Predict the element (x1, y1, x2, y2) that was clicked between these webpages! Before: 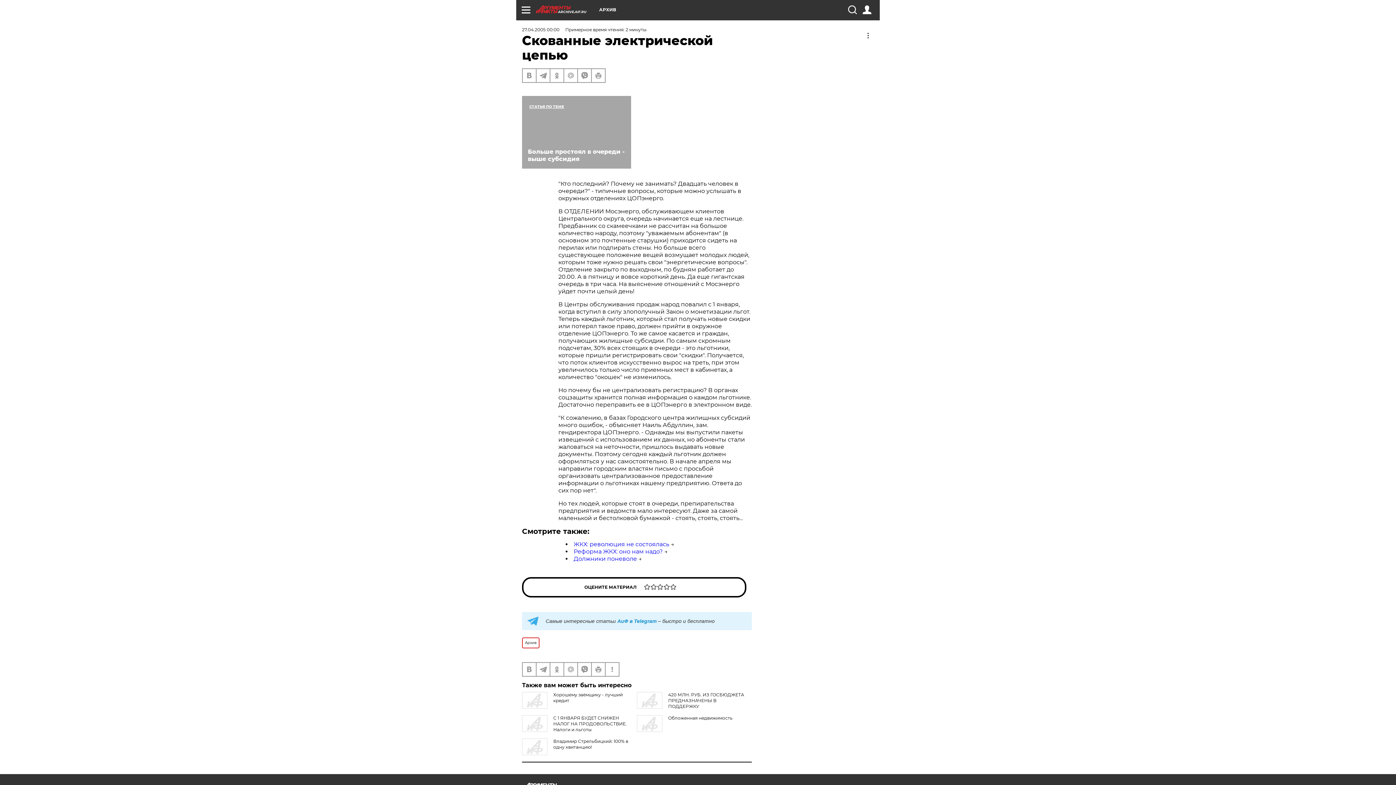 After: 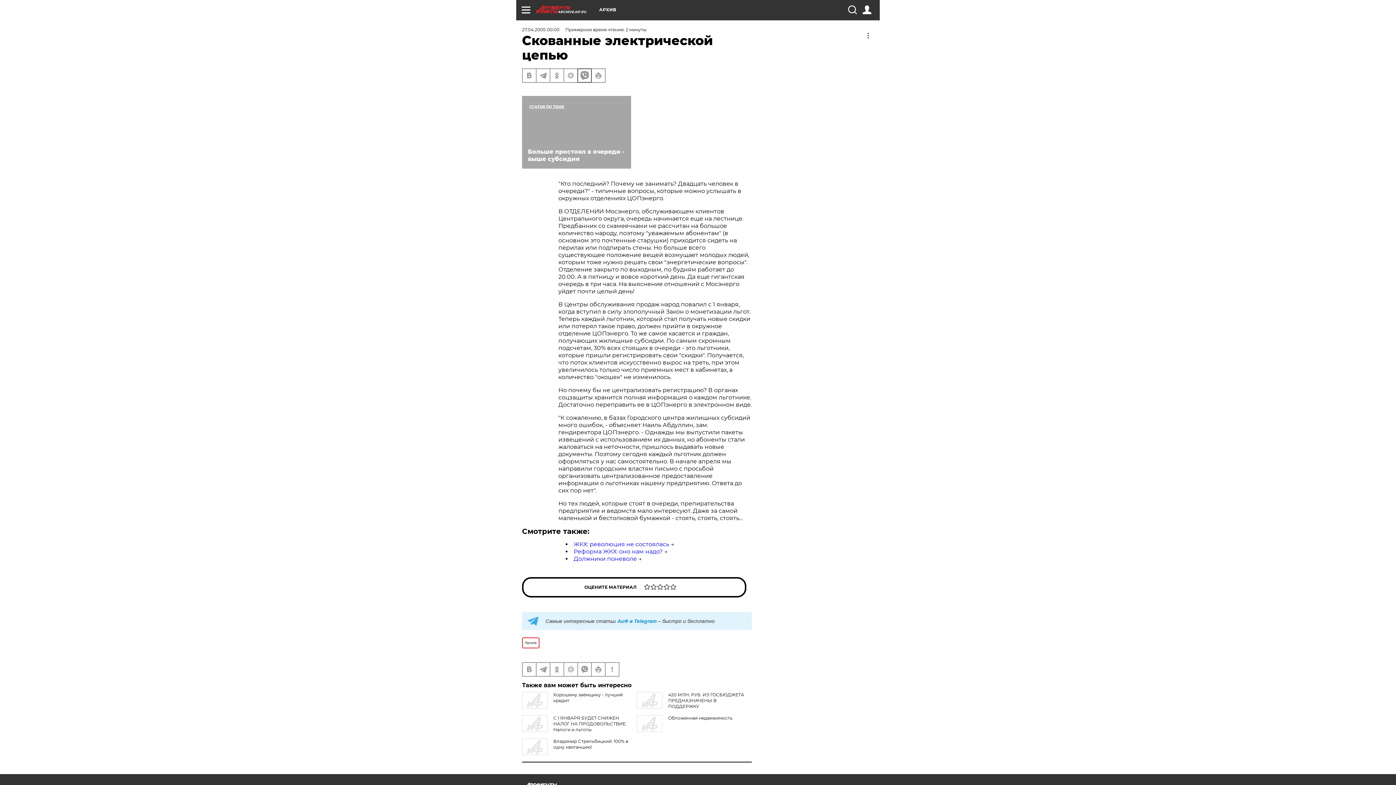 Action: bbox: (578, 69, 591, 82)